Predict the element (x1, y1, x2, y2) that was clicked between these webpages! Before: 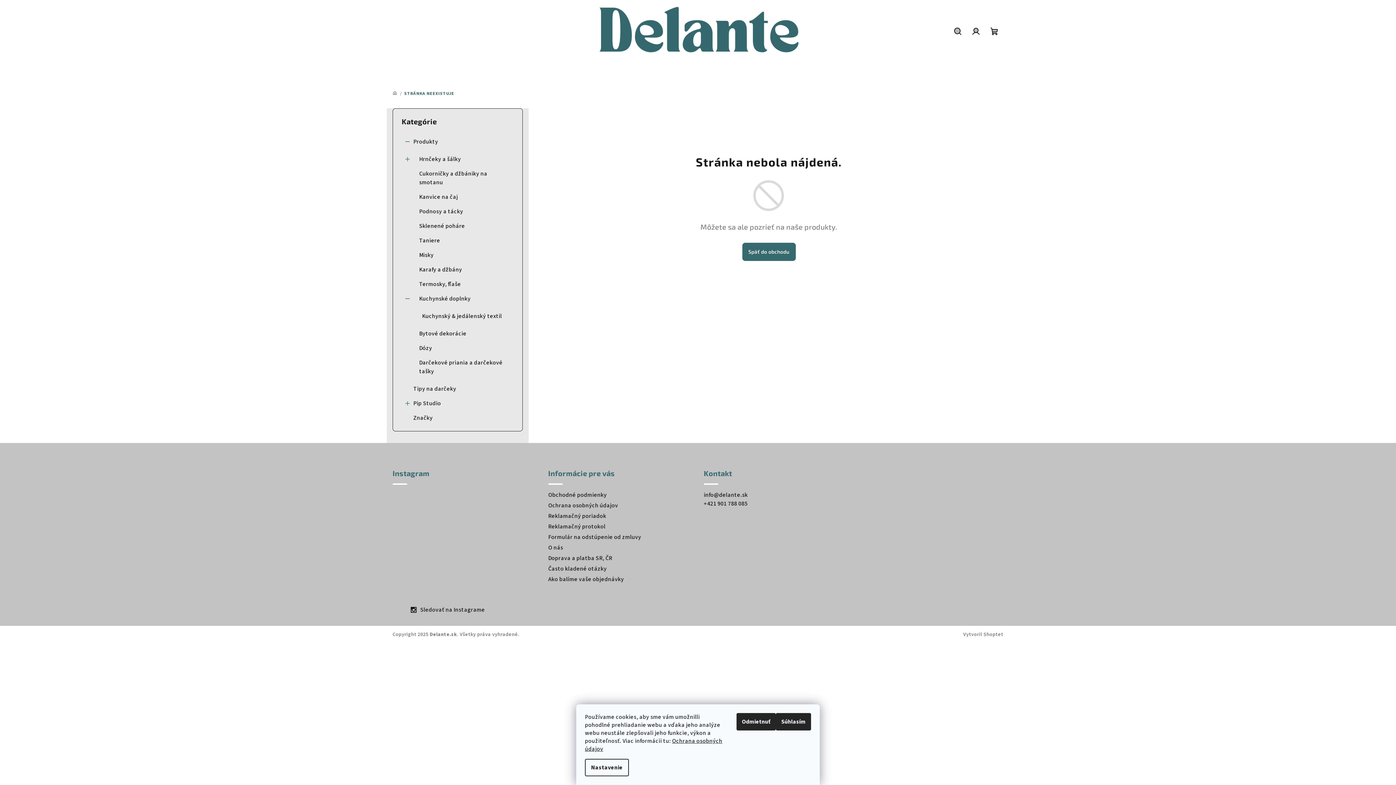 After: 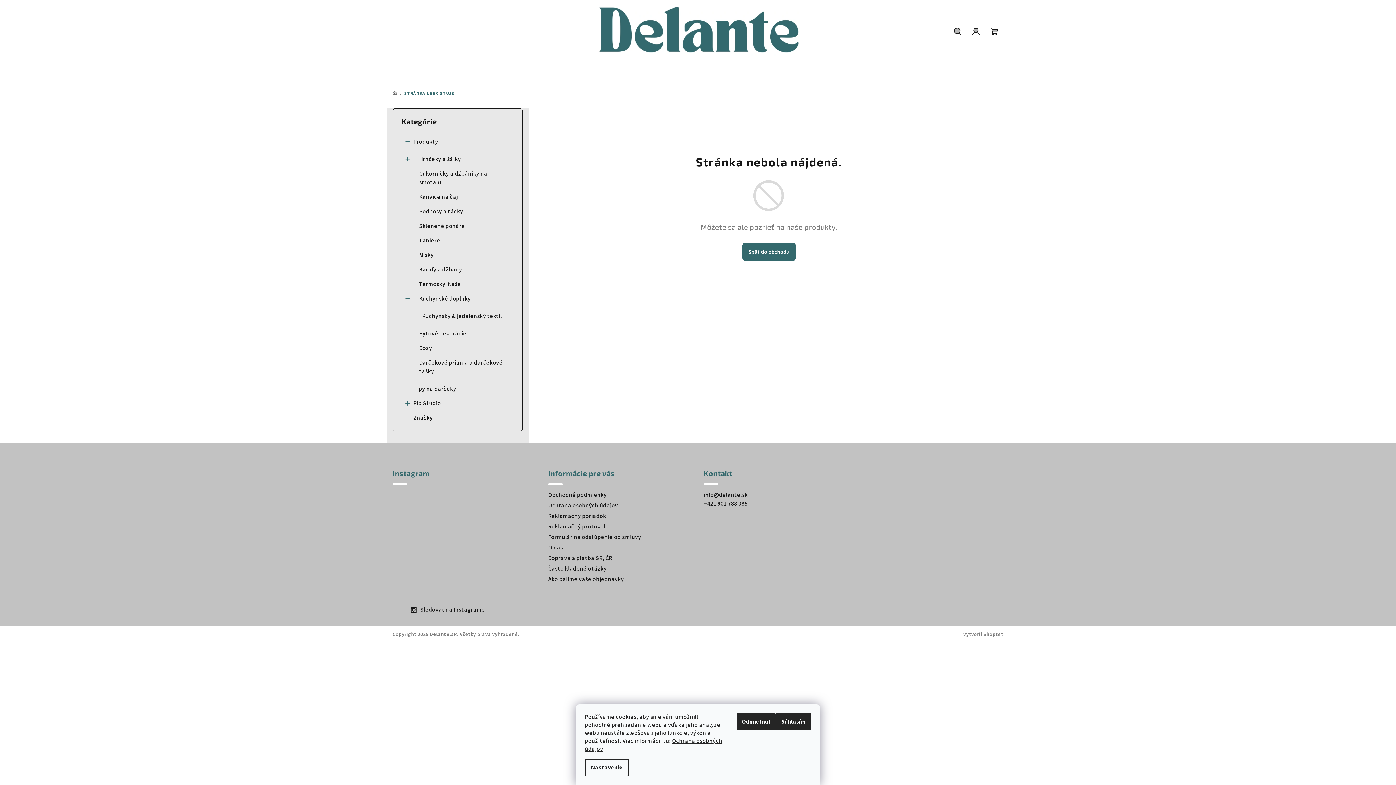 Action: label: Ochrana osobných údajov bbox: (548, 501, 618, 509)